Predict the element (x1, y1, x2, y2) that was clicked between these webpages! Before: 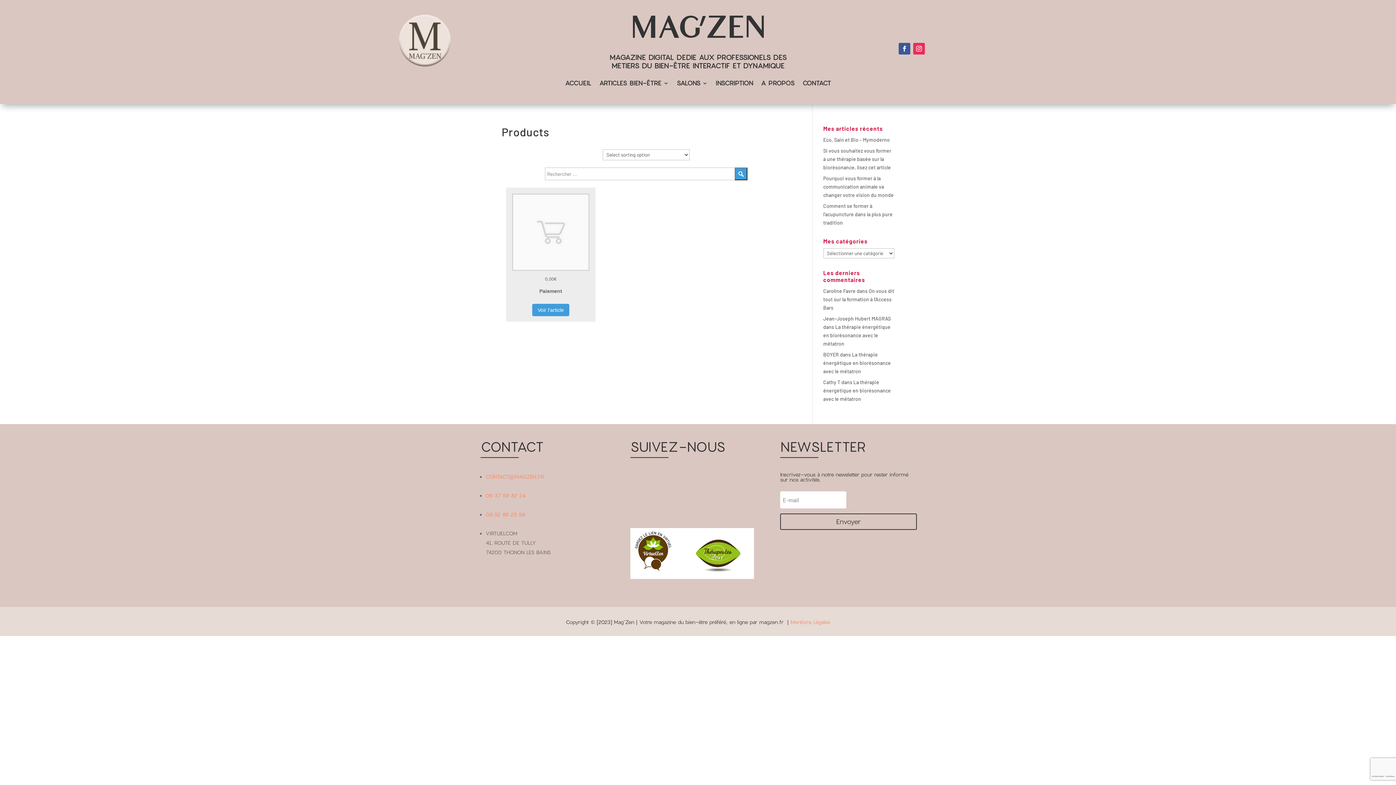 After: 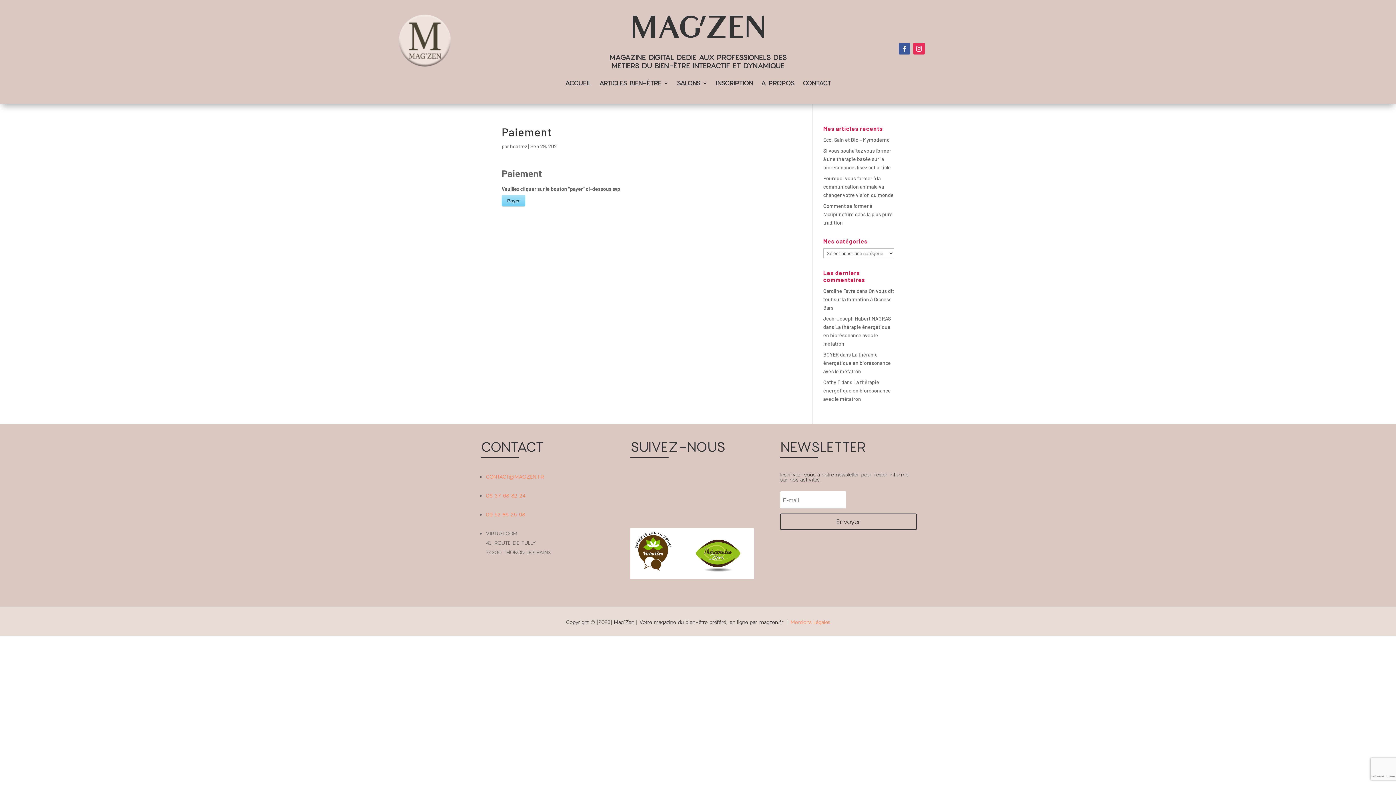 Action: label: Voir l’article bbox: (532, 304, 569, 316)